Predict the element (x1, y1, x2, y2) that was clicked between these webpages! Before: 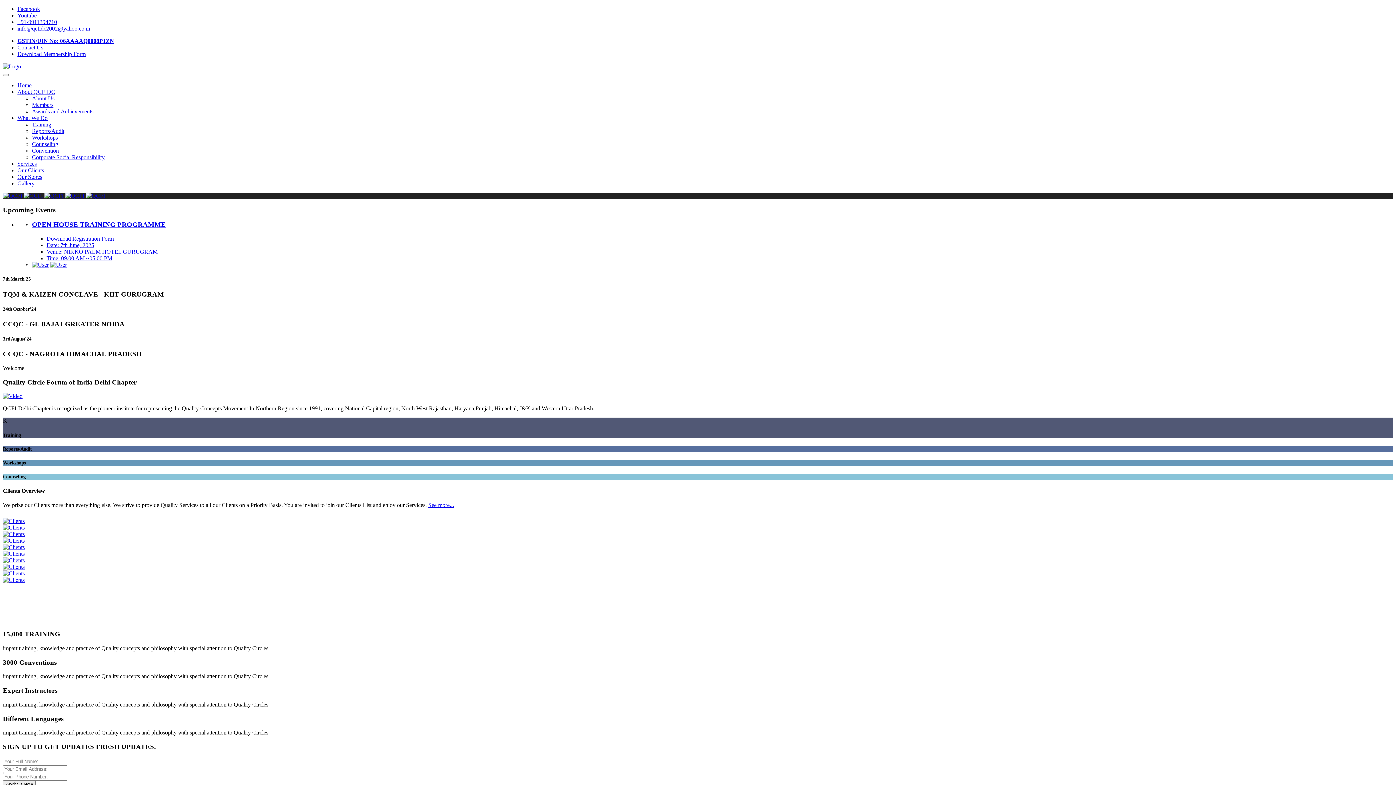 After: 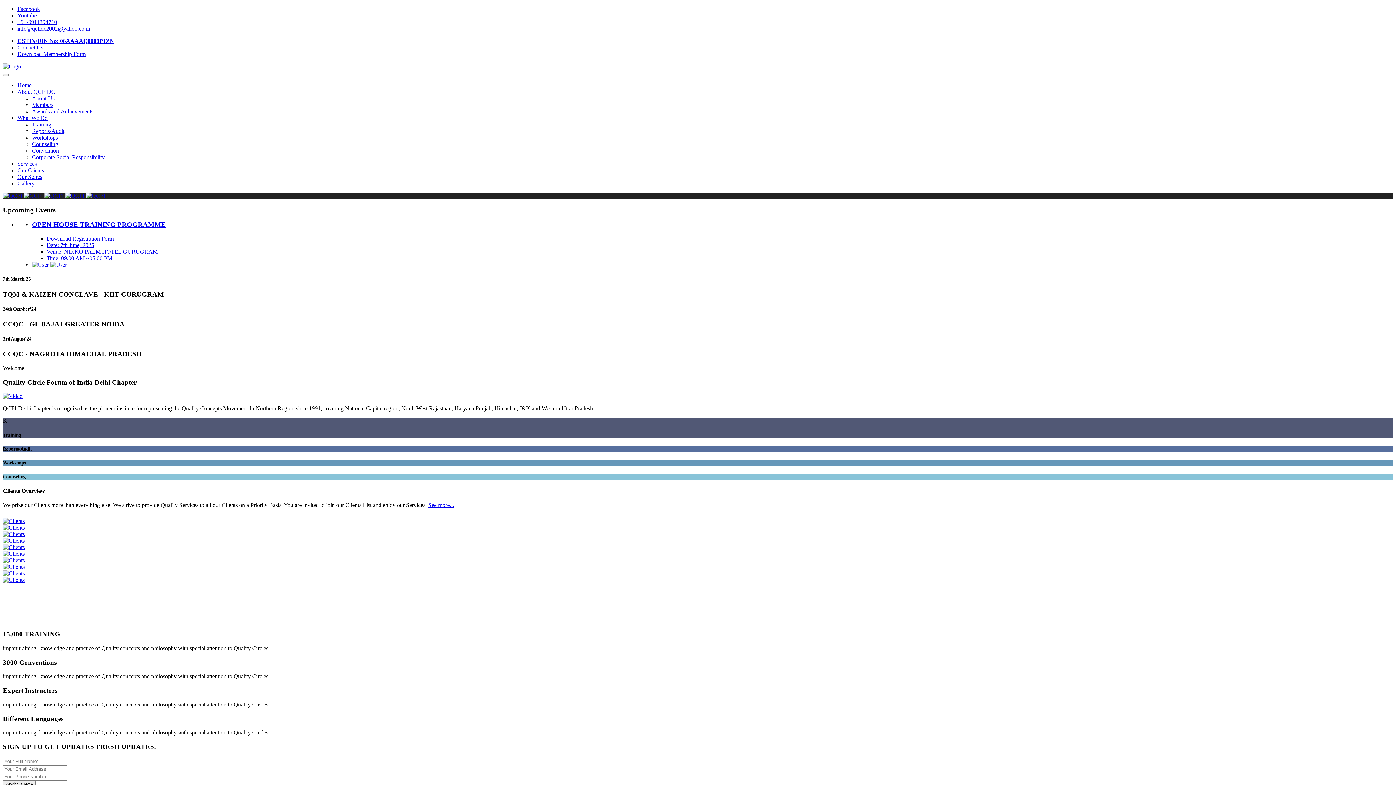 Action: label: Youtube bbox: (17, 12, 36, 18)